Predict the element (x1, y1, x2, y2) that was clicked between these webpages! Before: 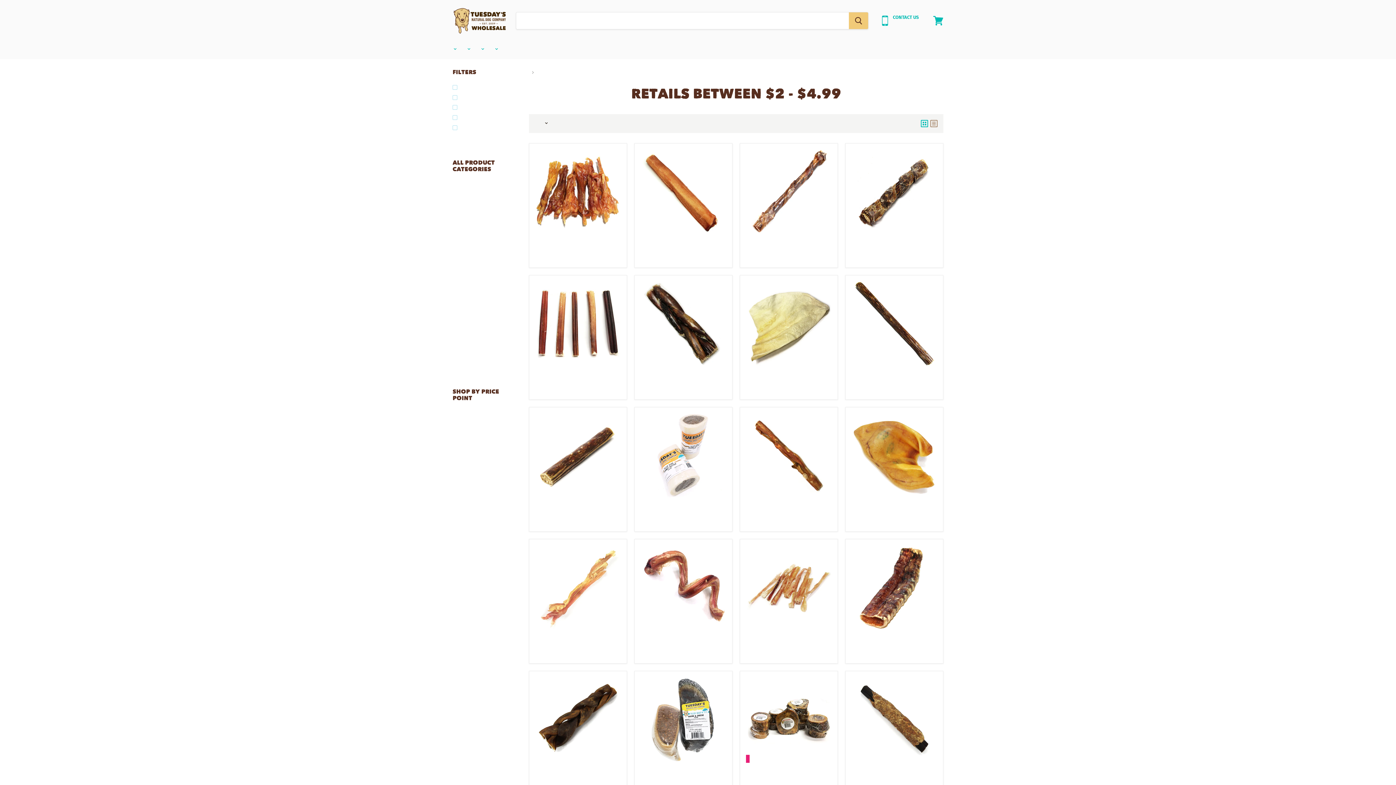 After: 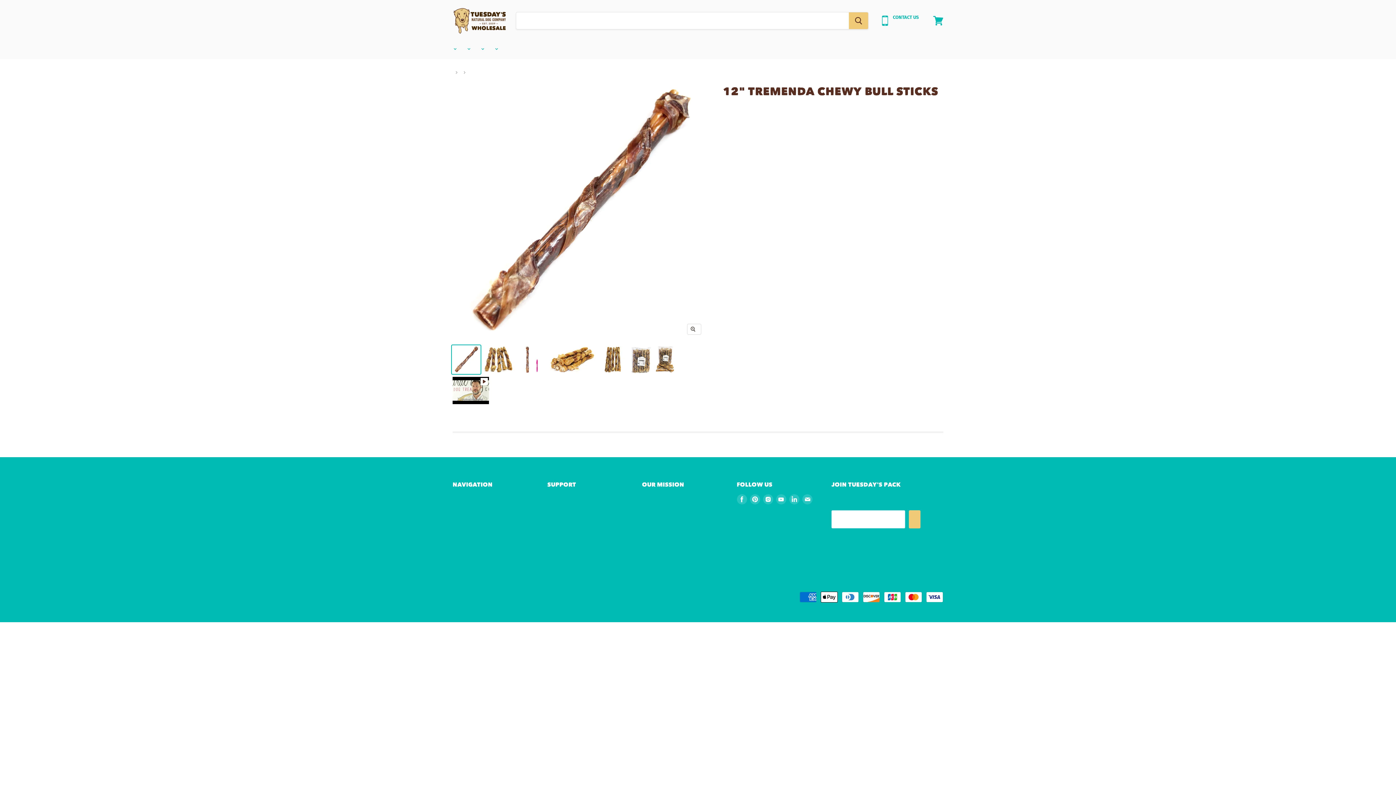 Action: bbox: (746, 149, 832, 235)